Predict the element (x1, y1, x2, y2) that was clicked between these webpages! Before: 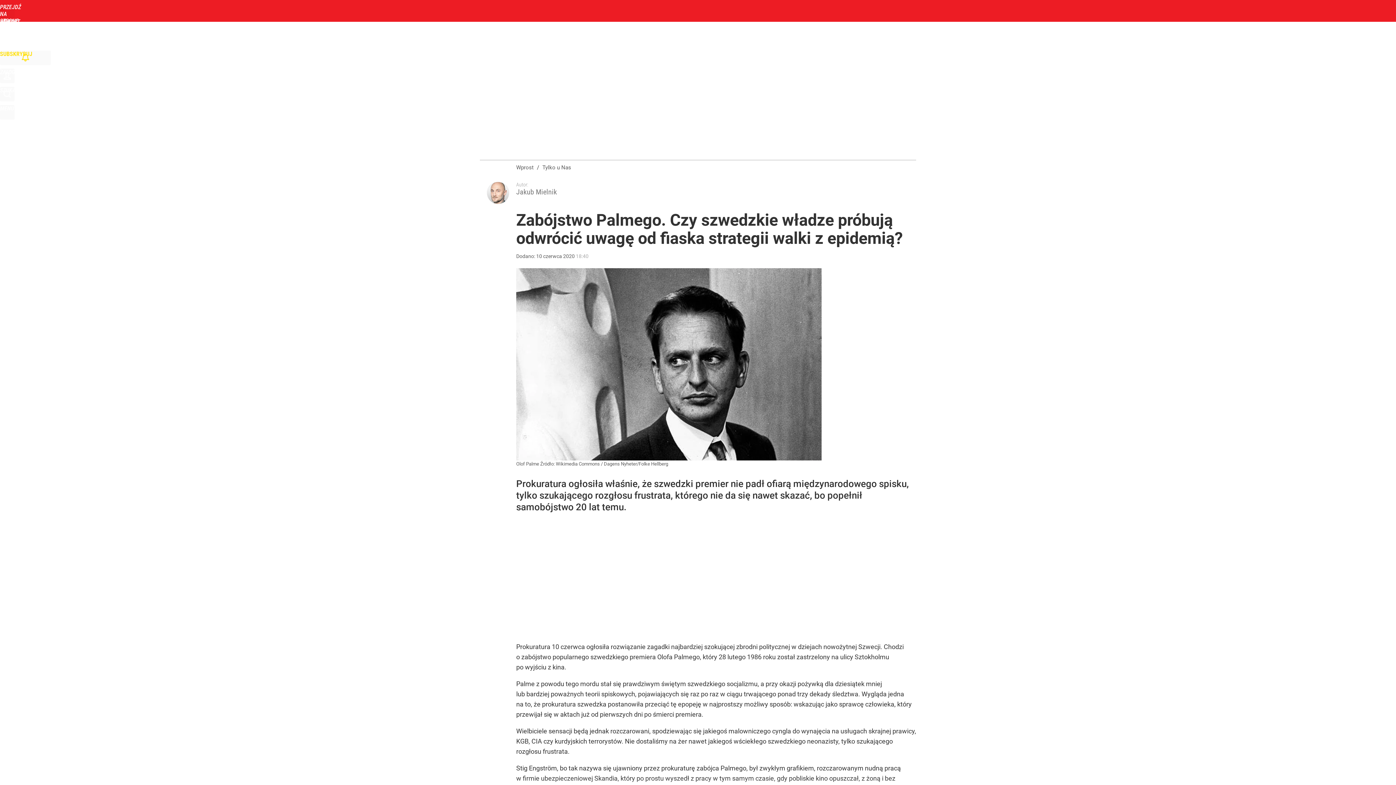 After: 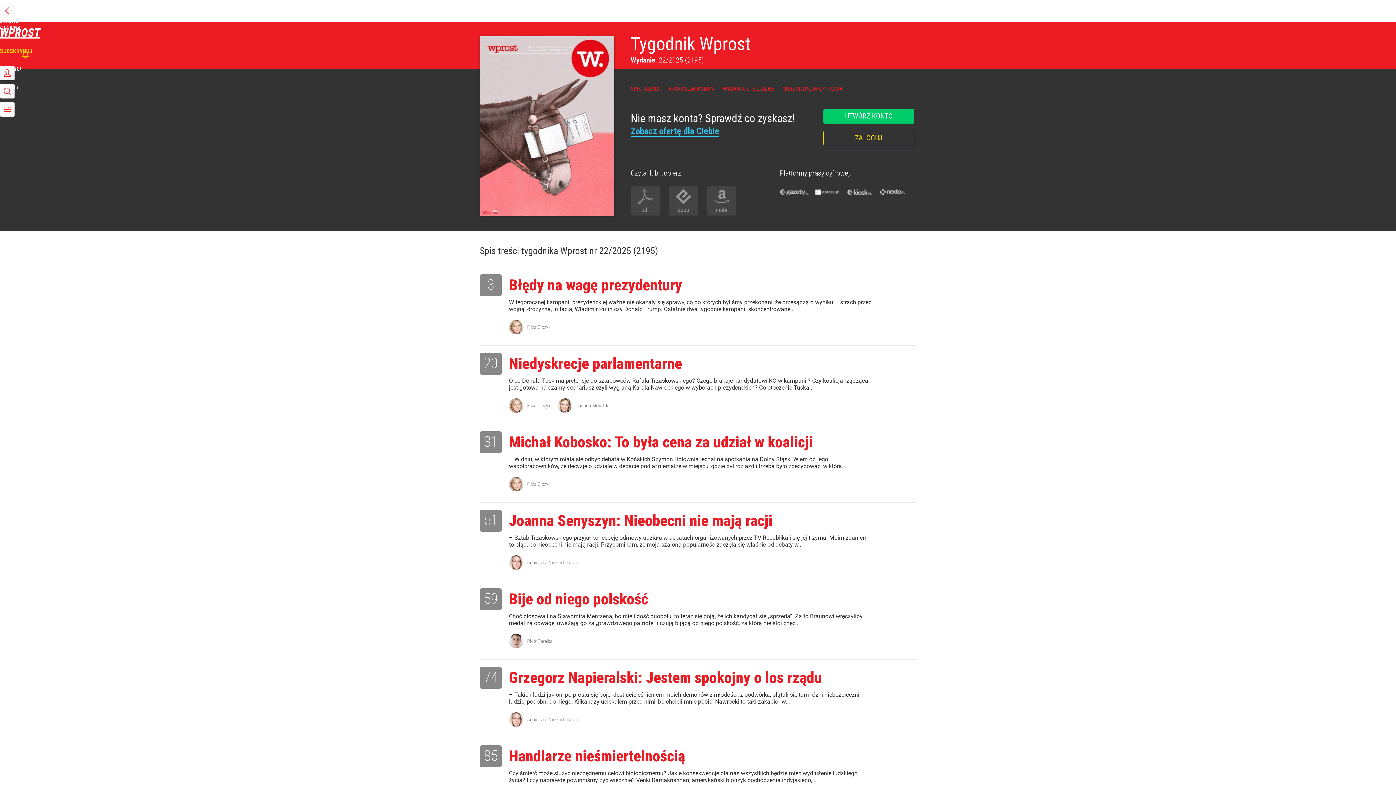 Action: label: TYGODNIK bbox: (168, 32, 193, 39)